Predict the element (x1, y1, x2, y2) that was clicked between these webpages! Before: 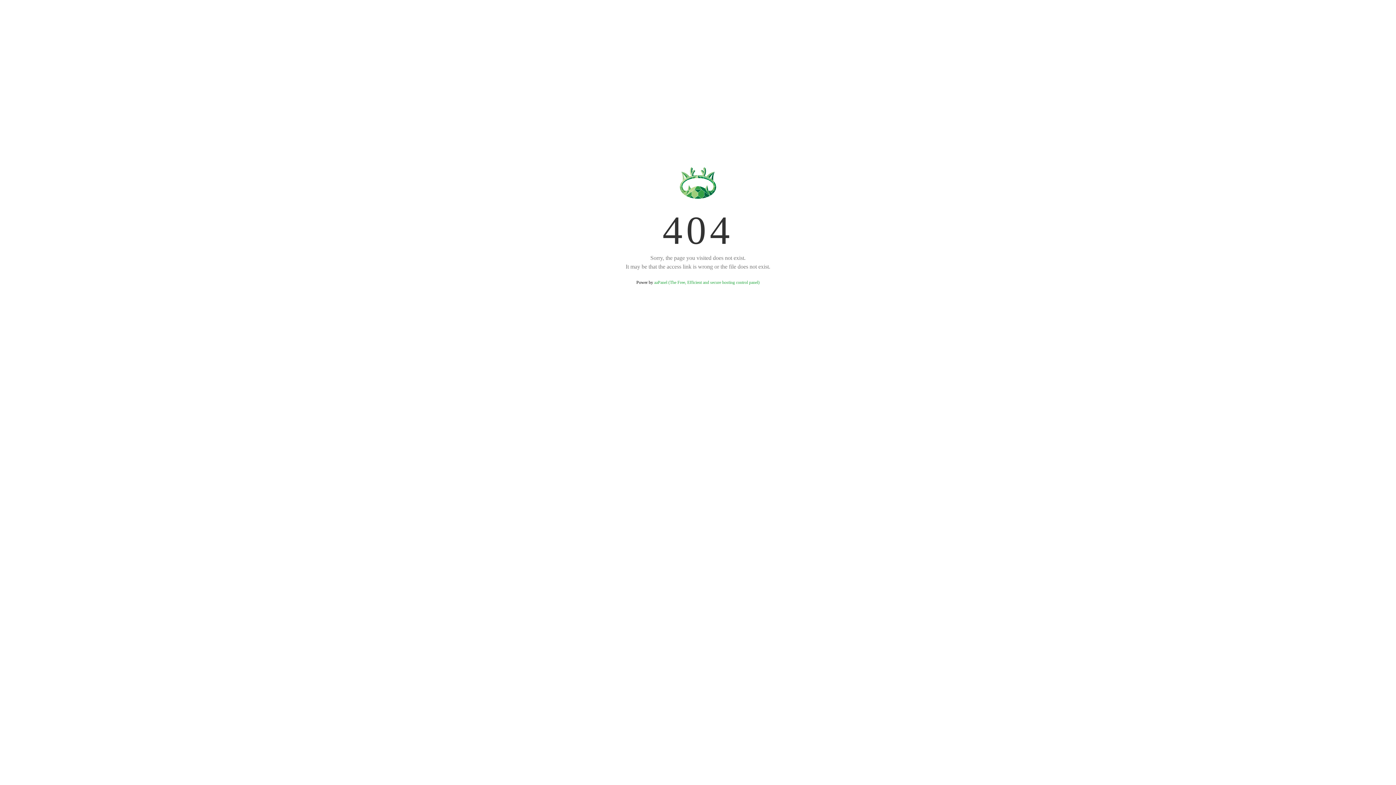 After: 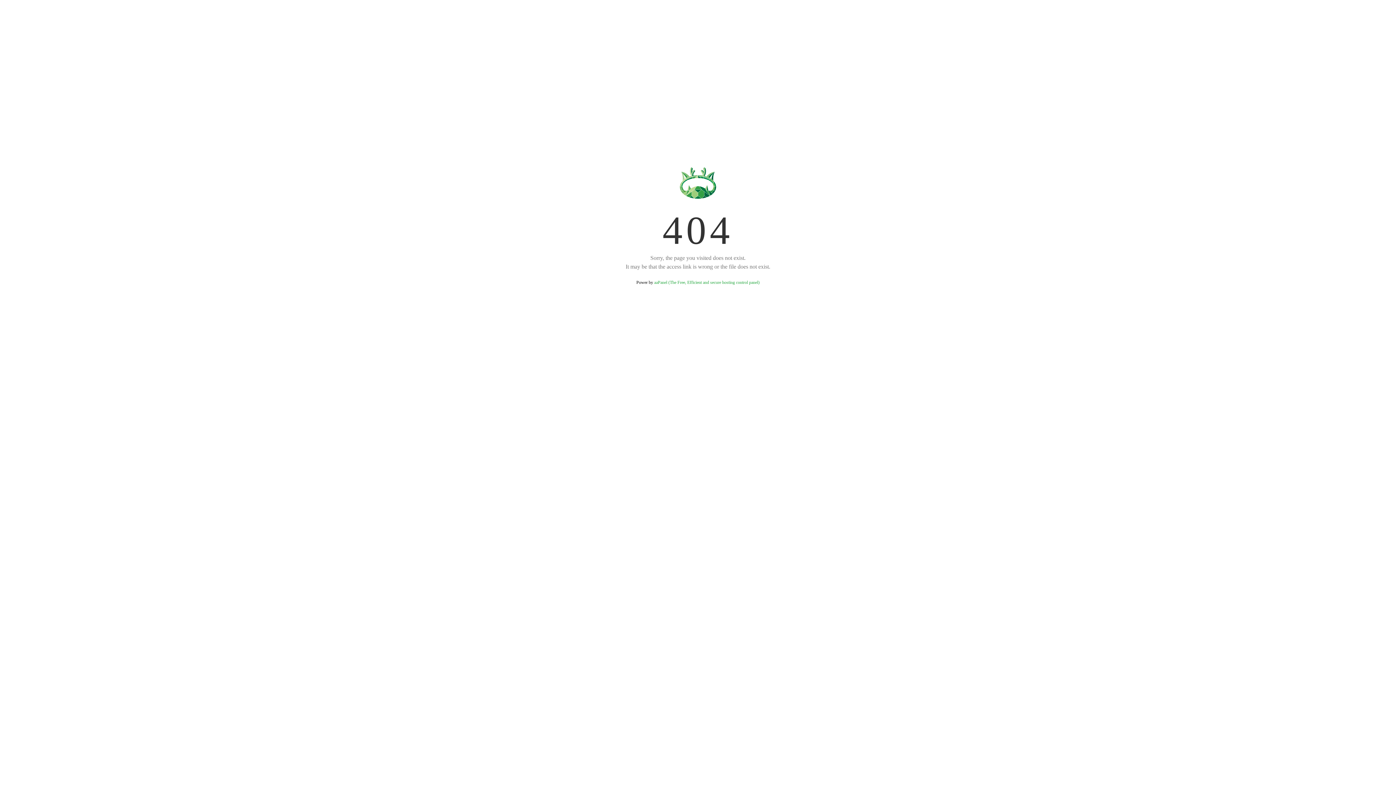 Action: bbox: (654, 280, 759, 285) label: aaPanel (The Free, Efficient and secure hosting control panel)